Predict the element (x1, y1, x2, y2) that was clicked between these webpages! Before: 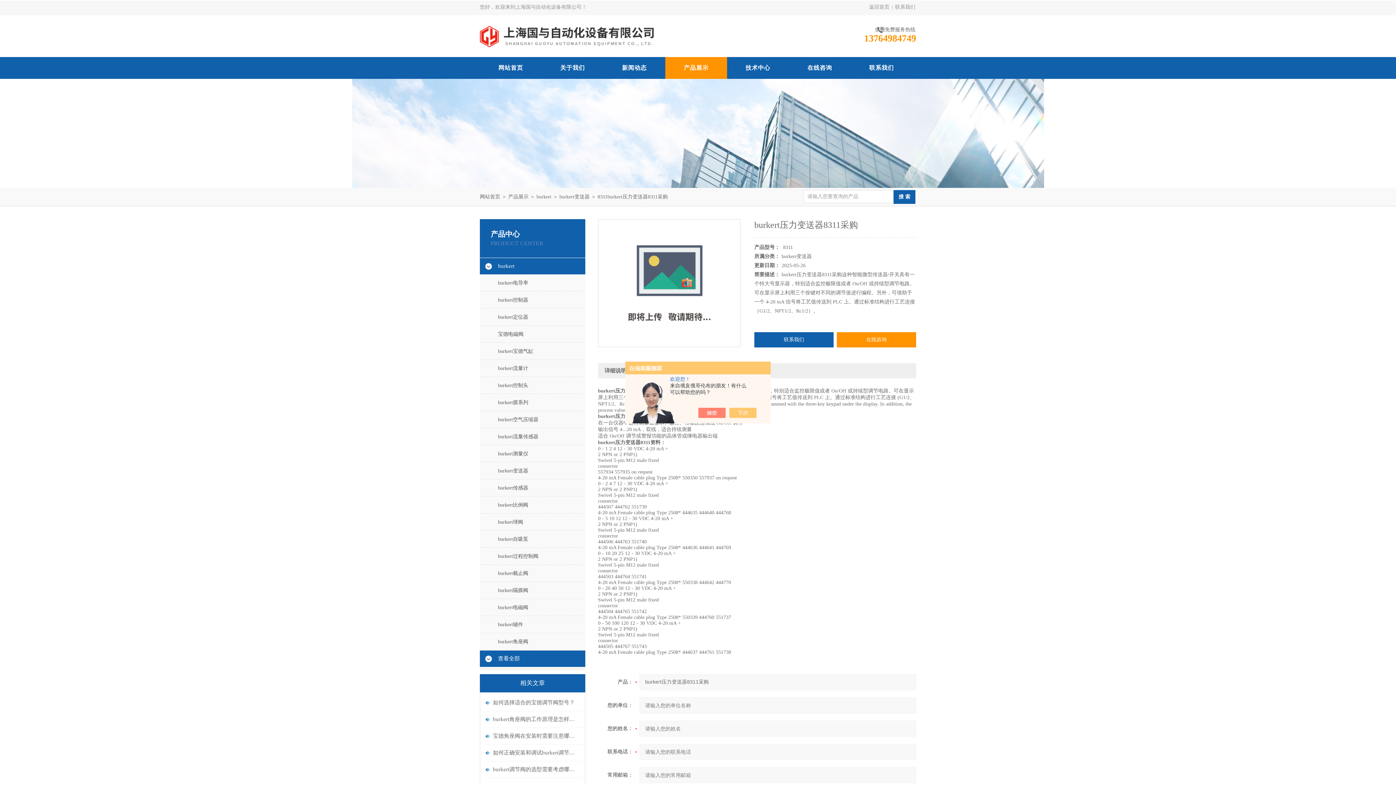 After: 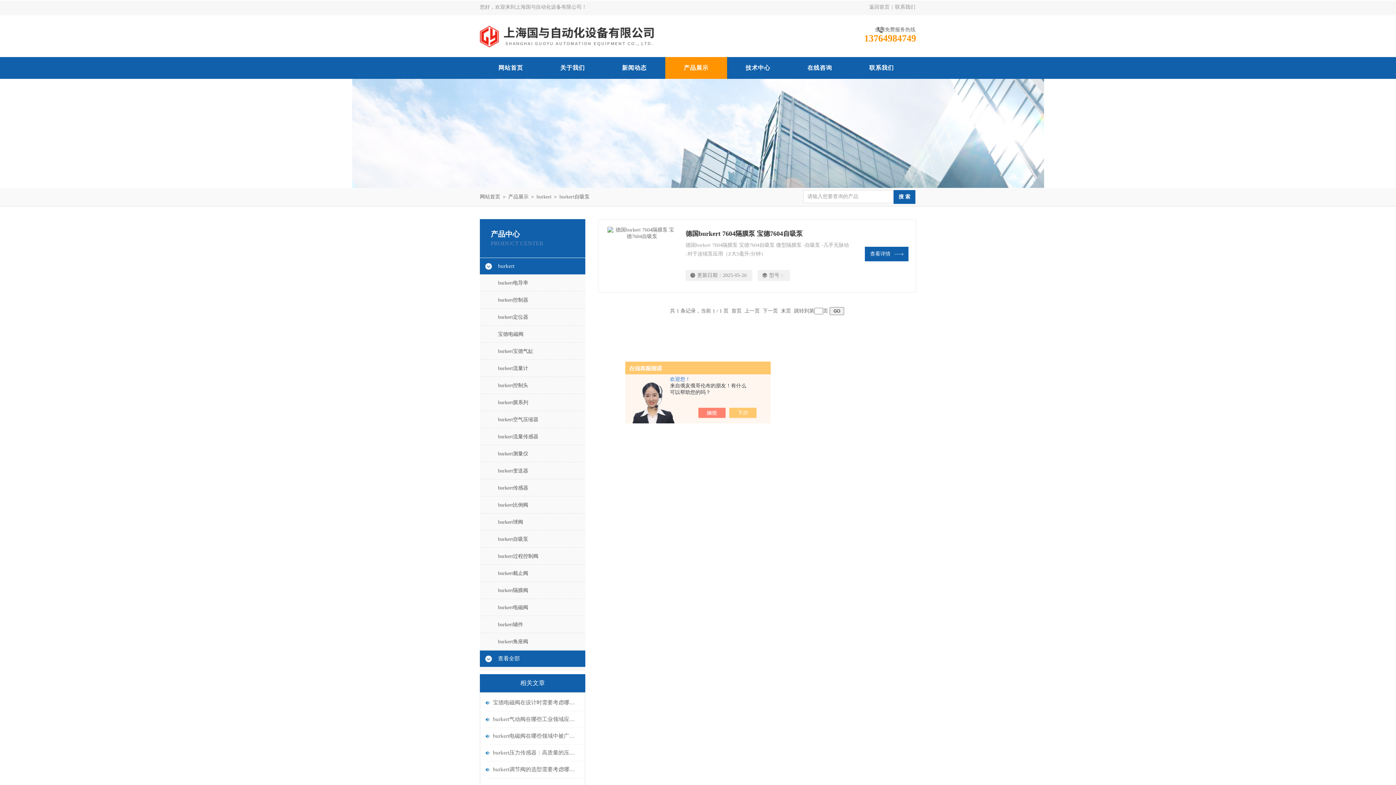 Action: label: burkert自吸泵 bbox: (480, 531, 585, 548)